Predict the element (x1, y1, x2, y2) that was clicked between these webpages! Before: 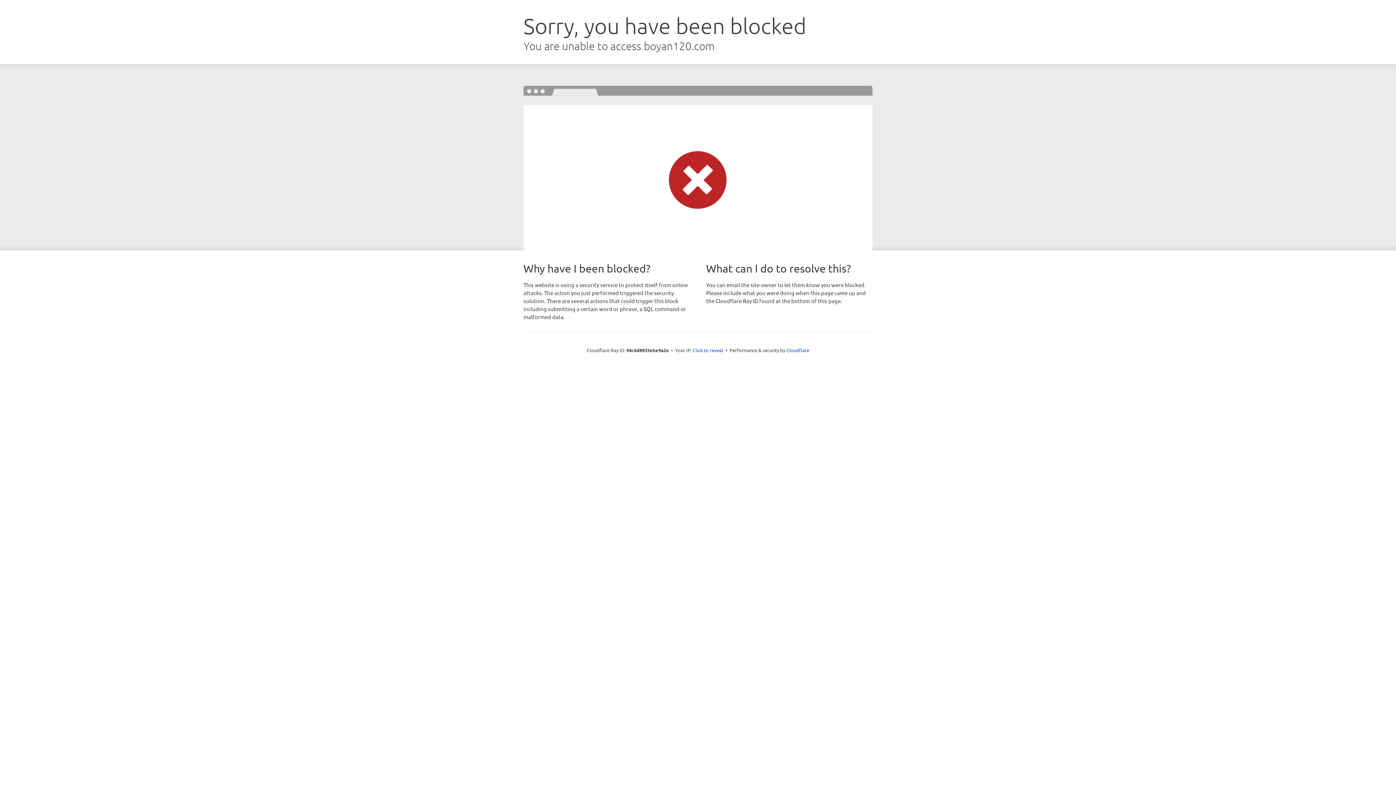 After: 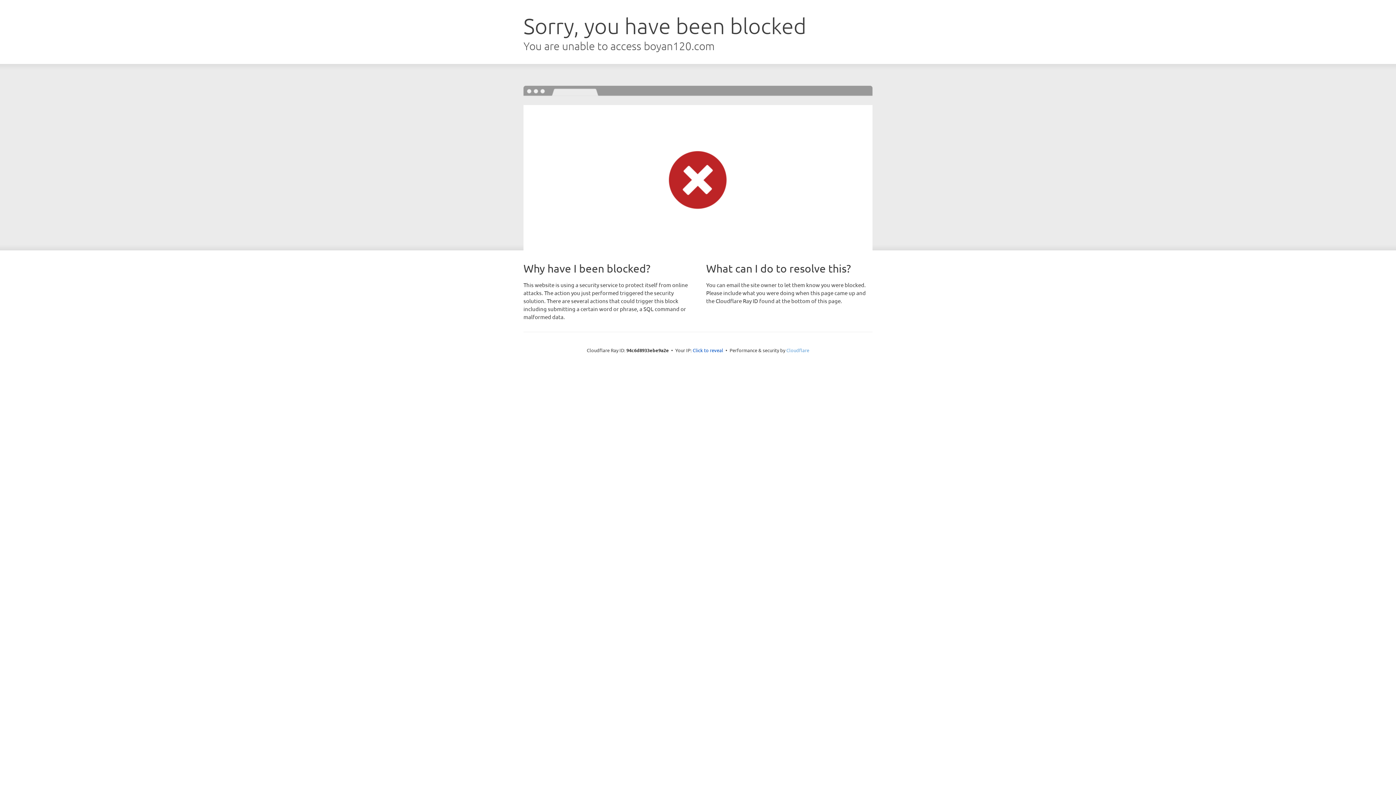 Action: label: Cloudflare bbox: (786, 347, 809, 353)